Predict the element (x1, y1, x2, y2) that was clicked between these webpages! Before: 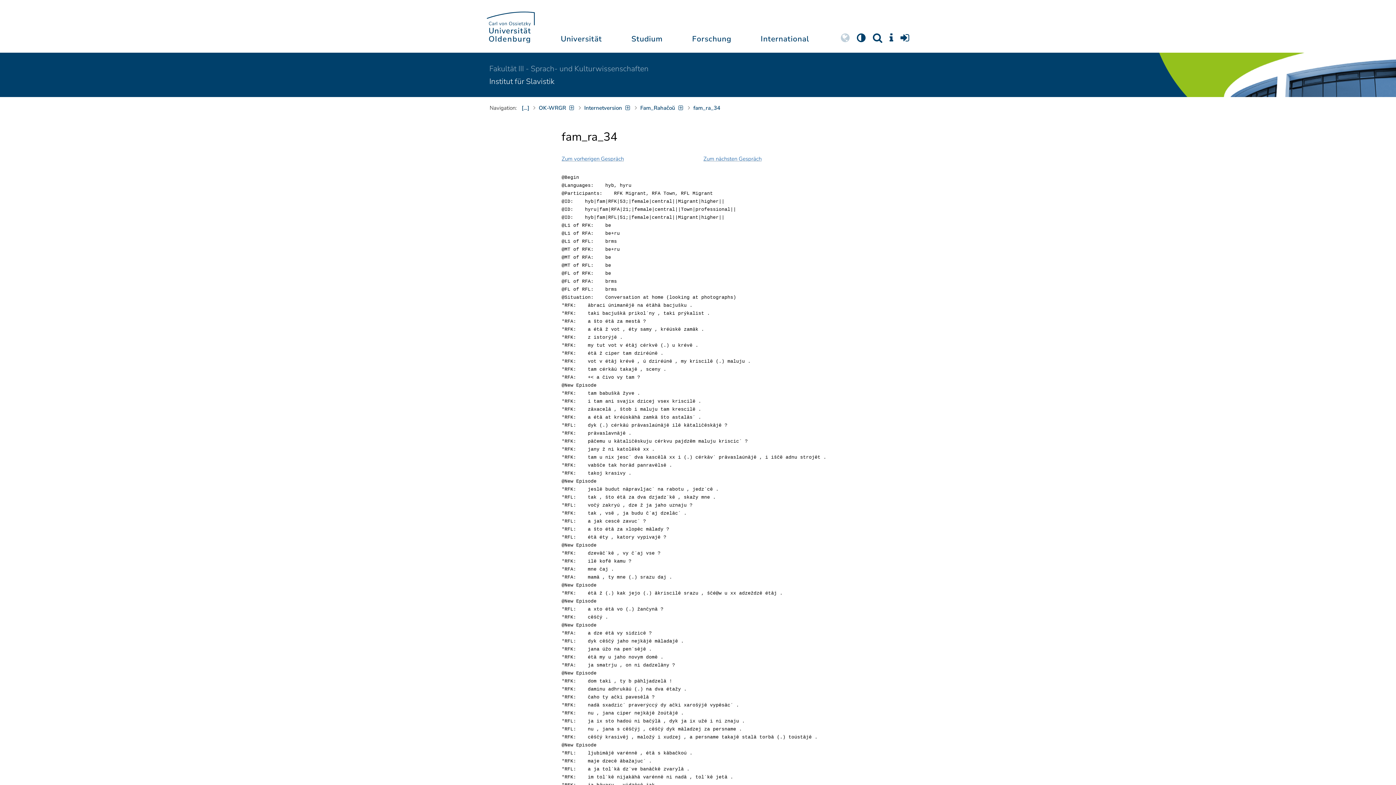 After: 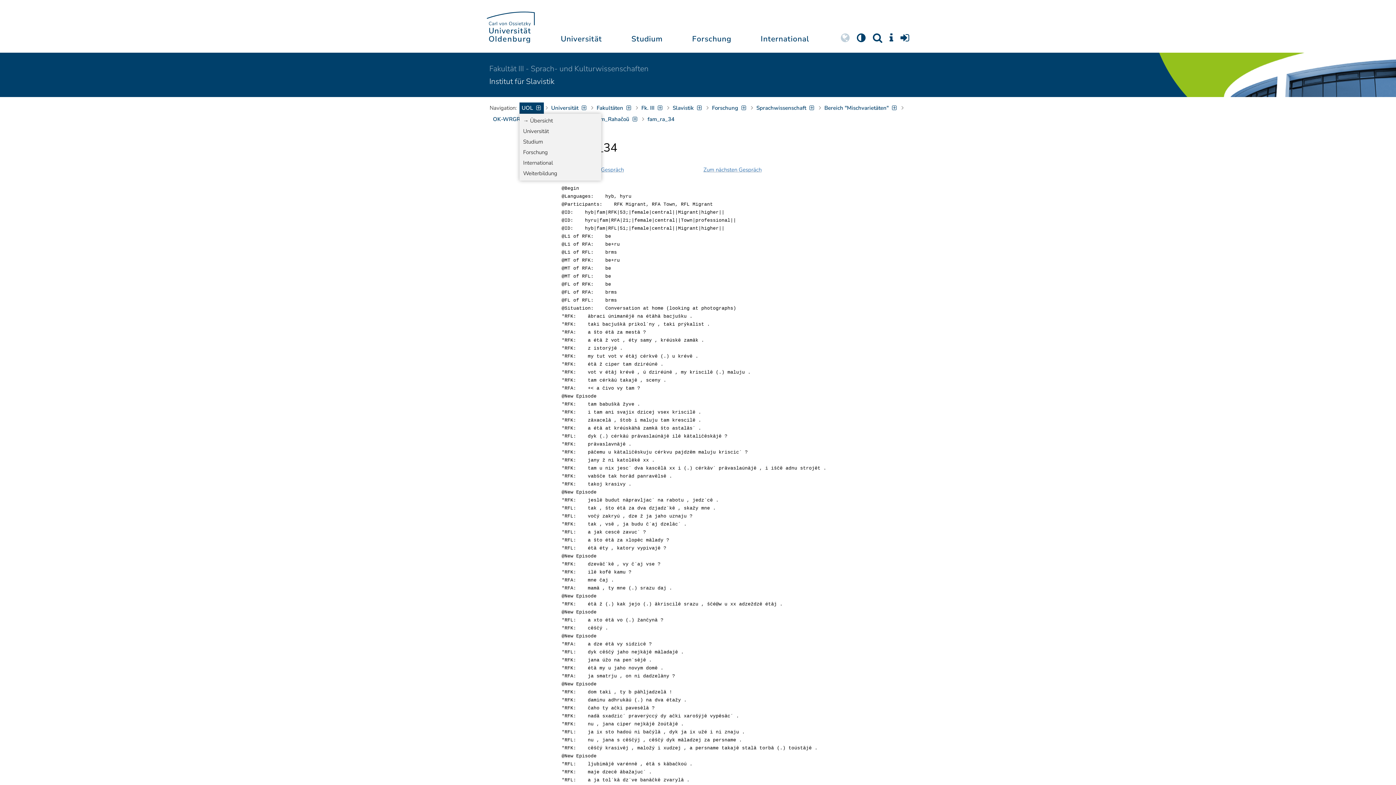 Action: bbox: (519, 102, 531, 114) label: […]